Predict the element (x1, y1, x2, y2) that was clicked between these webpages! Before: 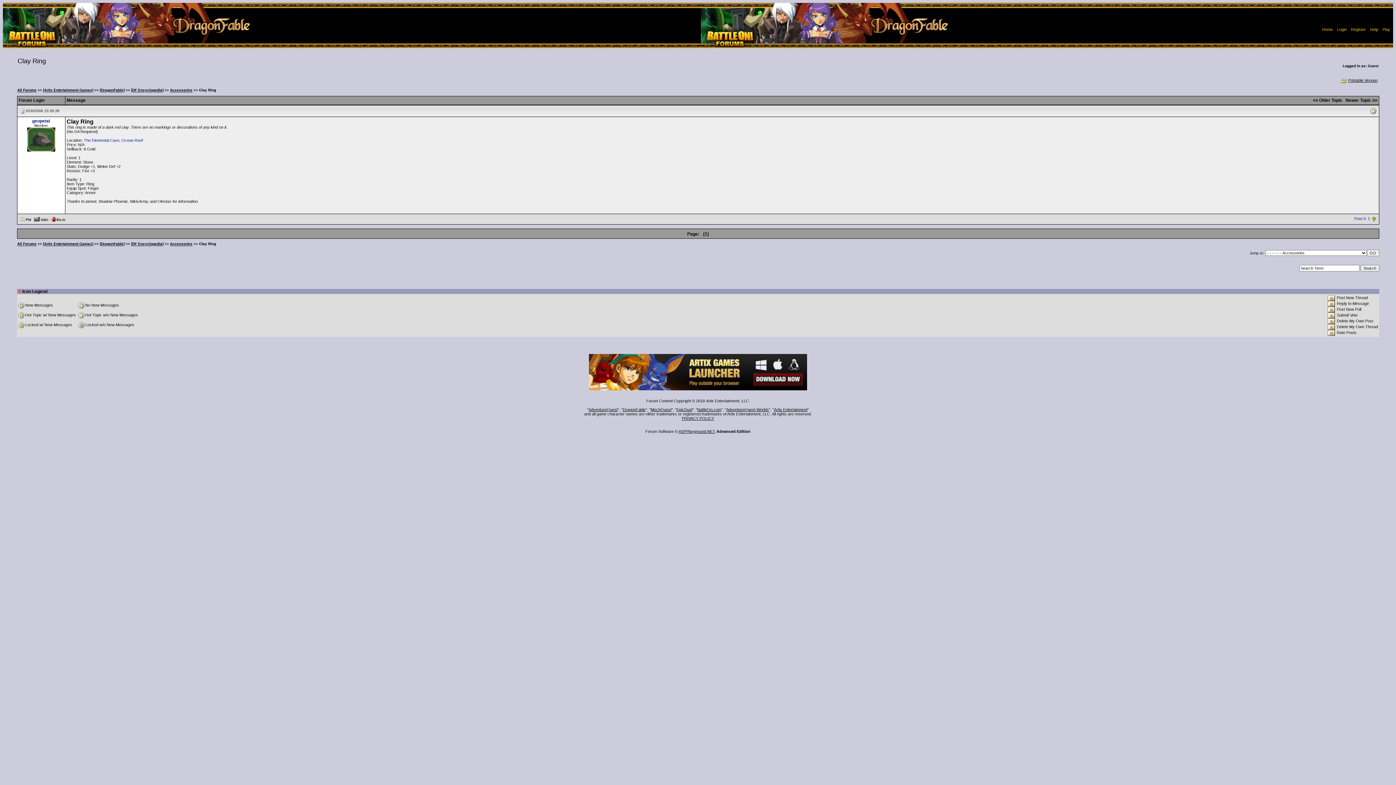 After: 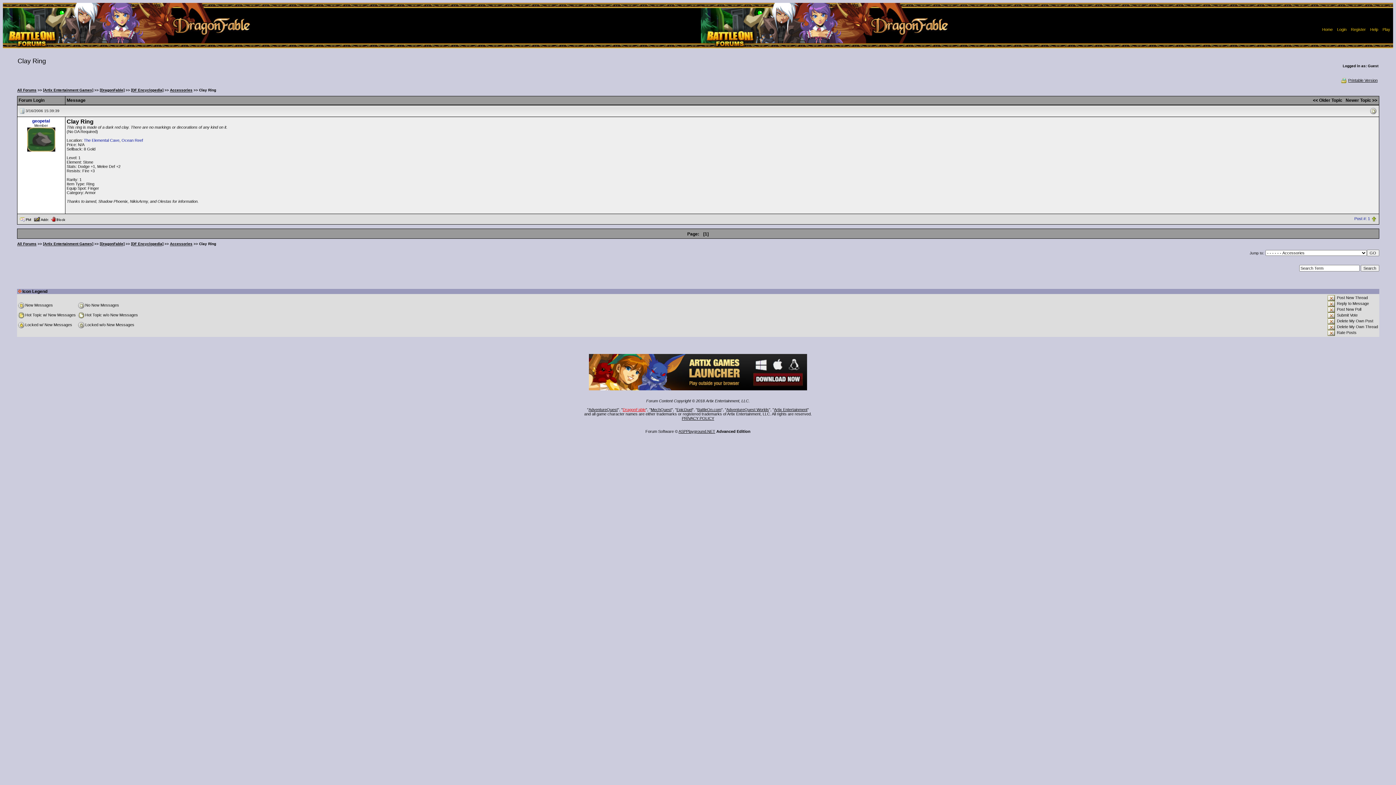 Action: bbox: (622, 407, 645, 412) label: DragonFable